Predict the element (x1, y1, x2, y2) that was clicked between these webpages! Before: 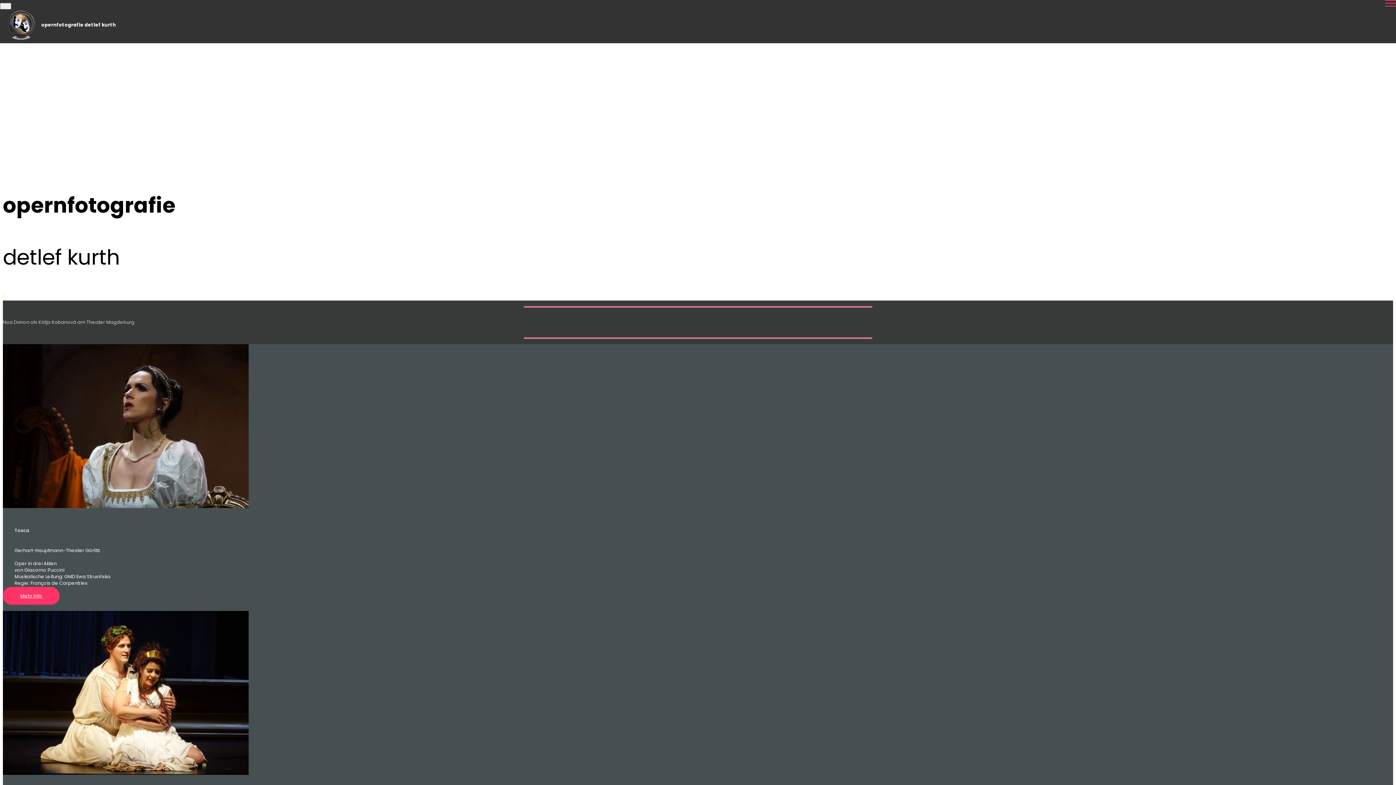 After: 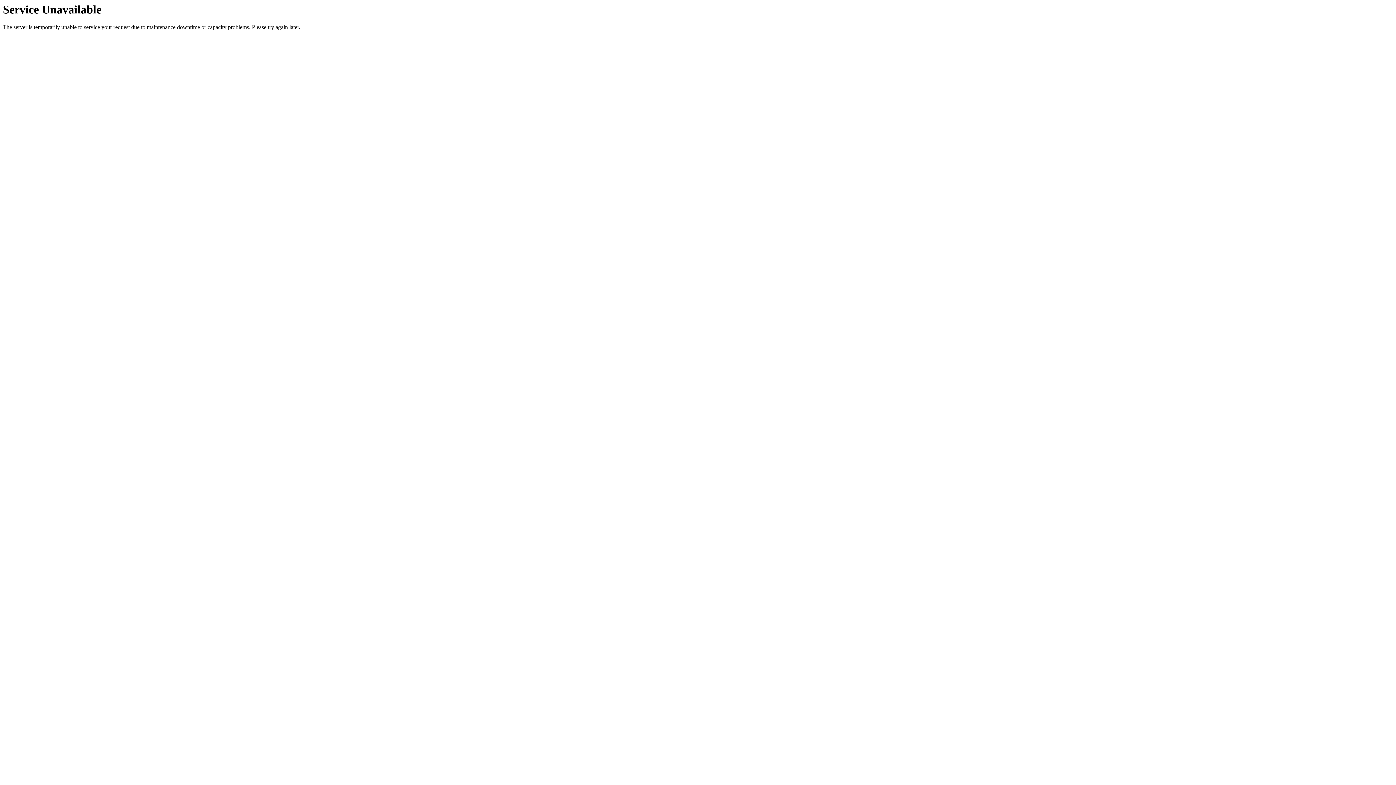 Action: label: Mehr Info bbox: (2, 587, 59, 605)